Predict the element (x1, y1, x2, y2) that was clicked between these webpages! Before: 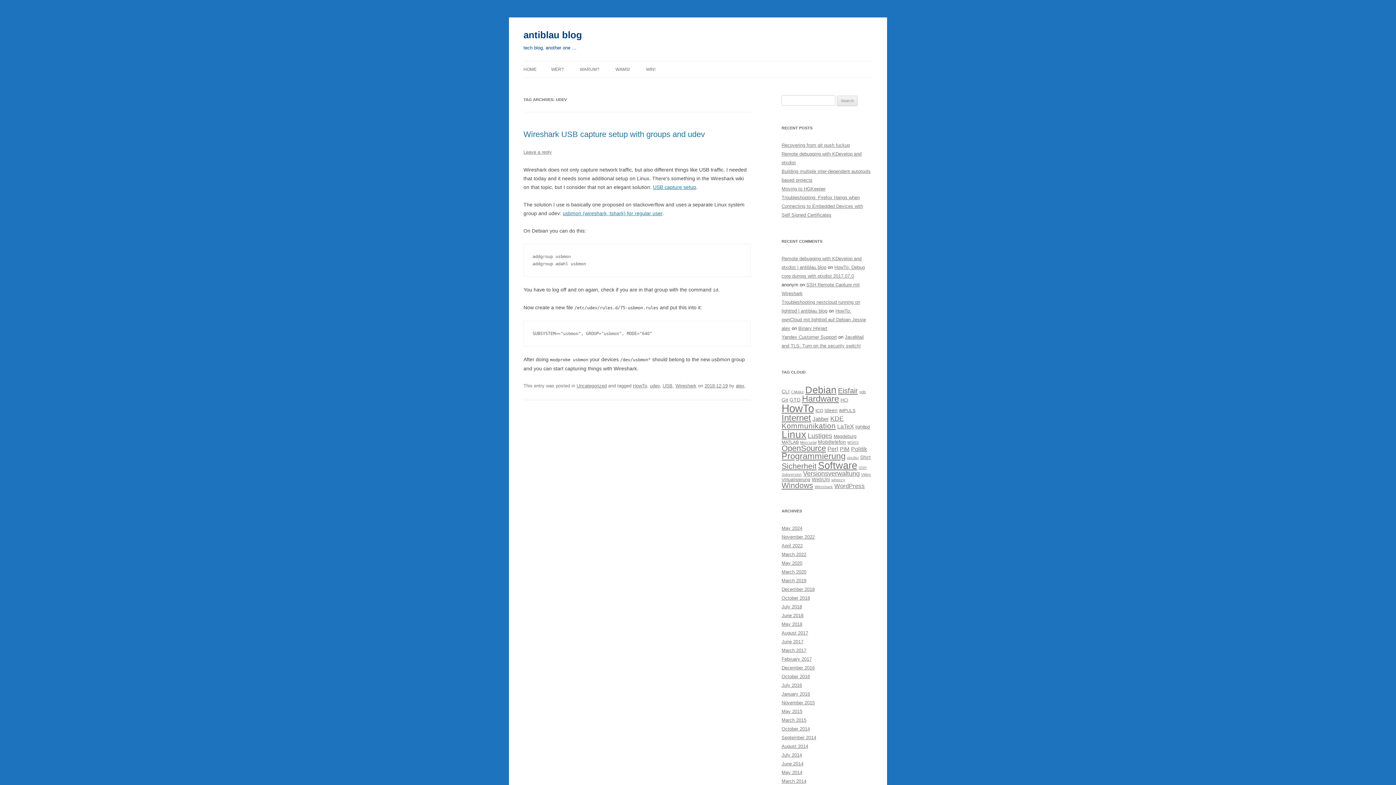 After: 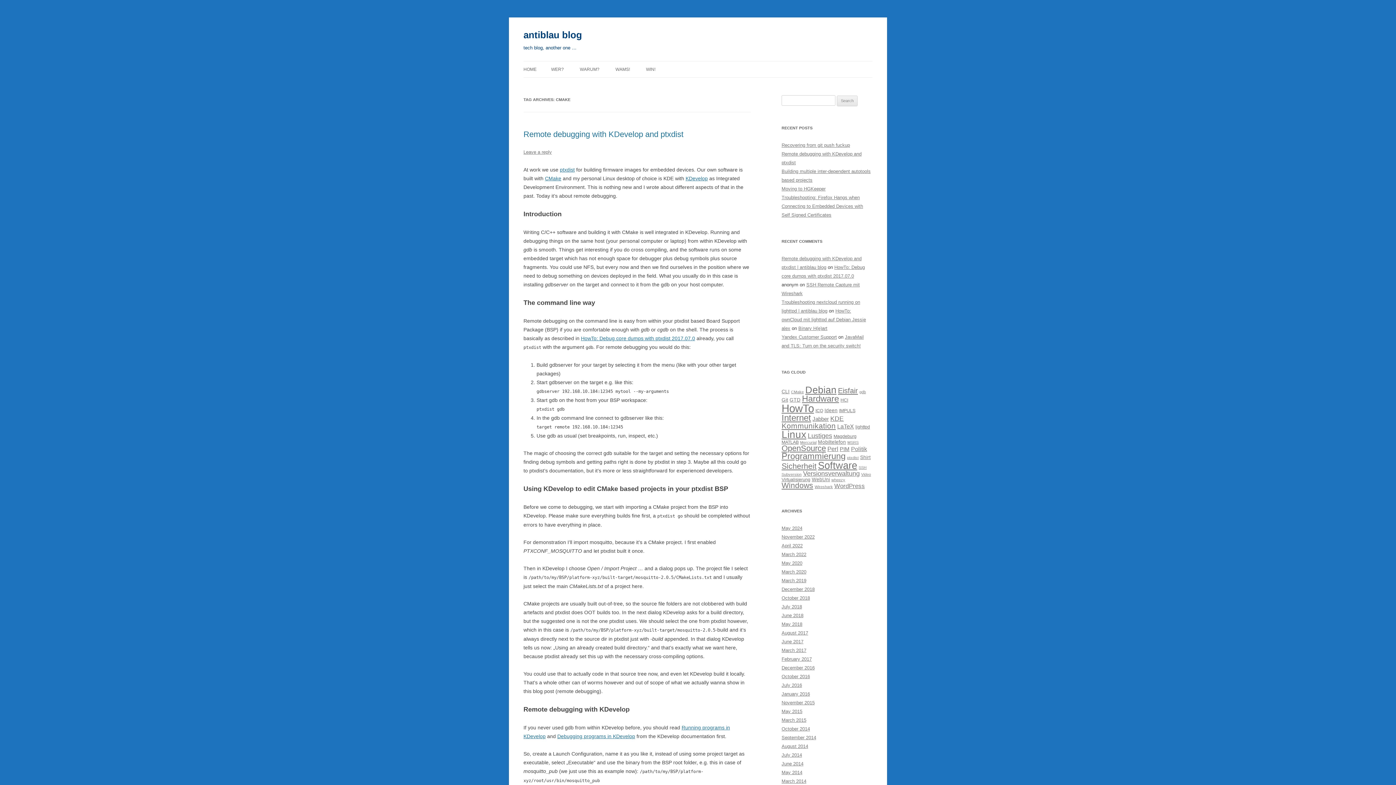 Action: label: CMake (3 items) bbox: (791, 389, 804, 394)